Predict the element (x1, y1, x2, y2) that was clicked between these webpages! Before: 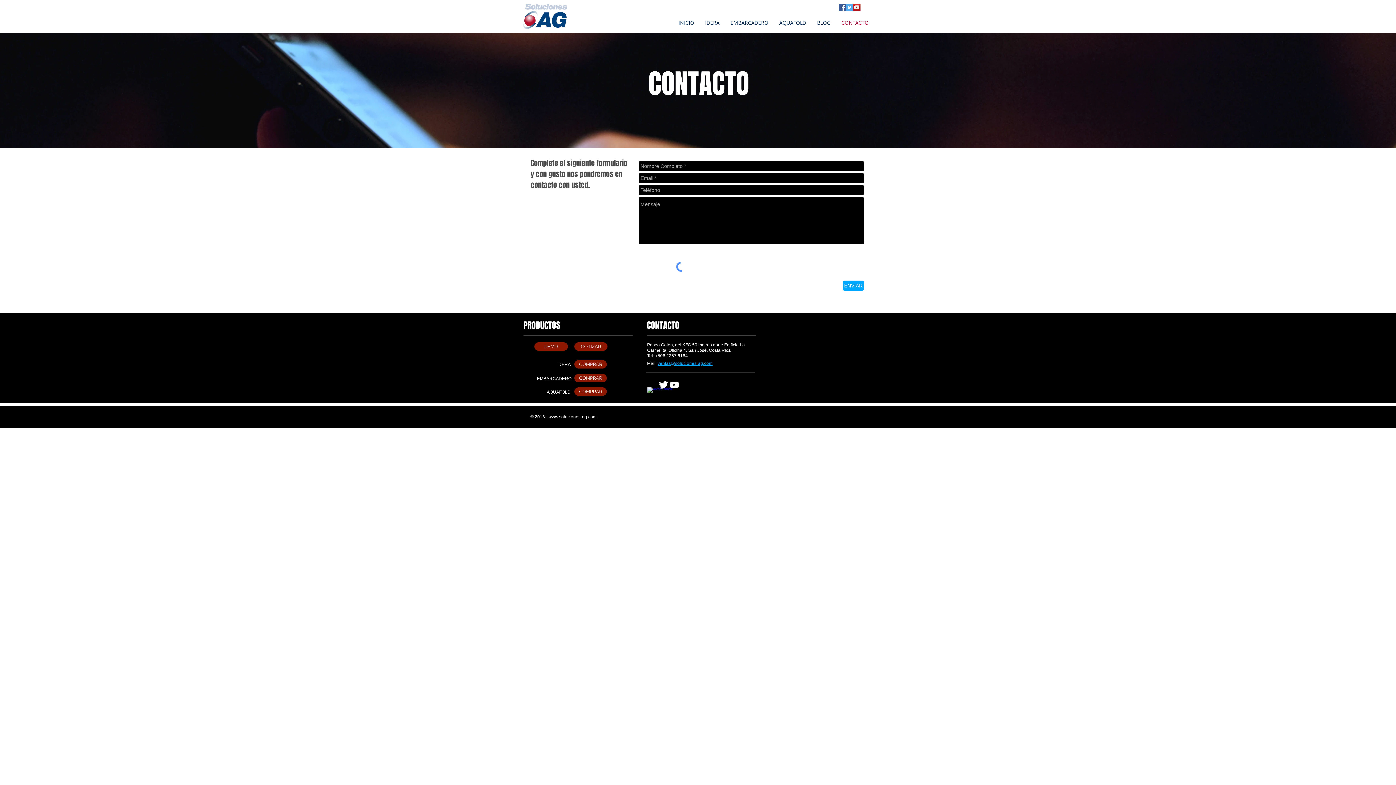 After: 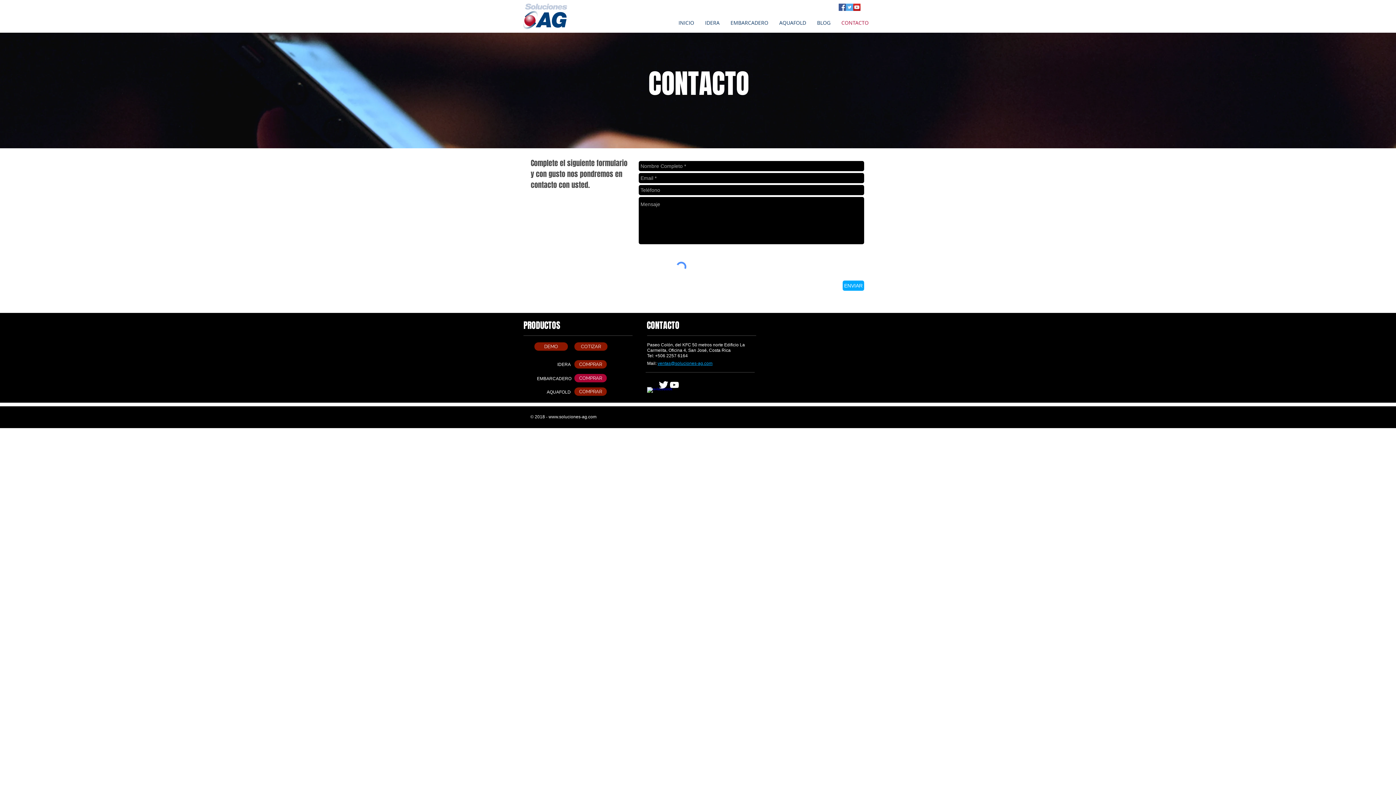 Action: label: COMPRAR bbox: (574, 374, 606, 382)